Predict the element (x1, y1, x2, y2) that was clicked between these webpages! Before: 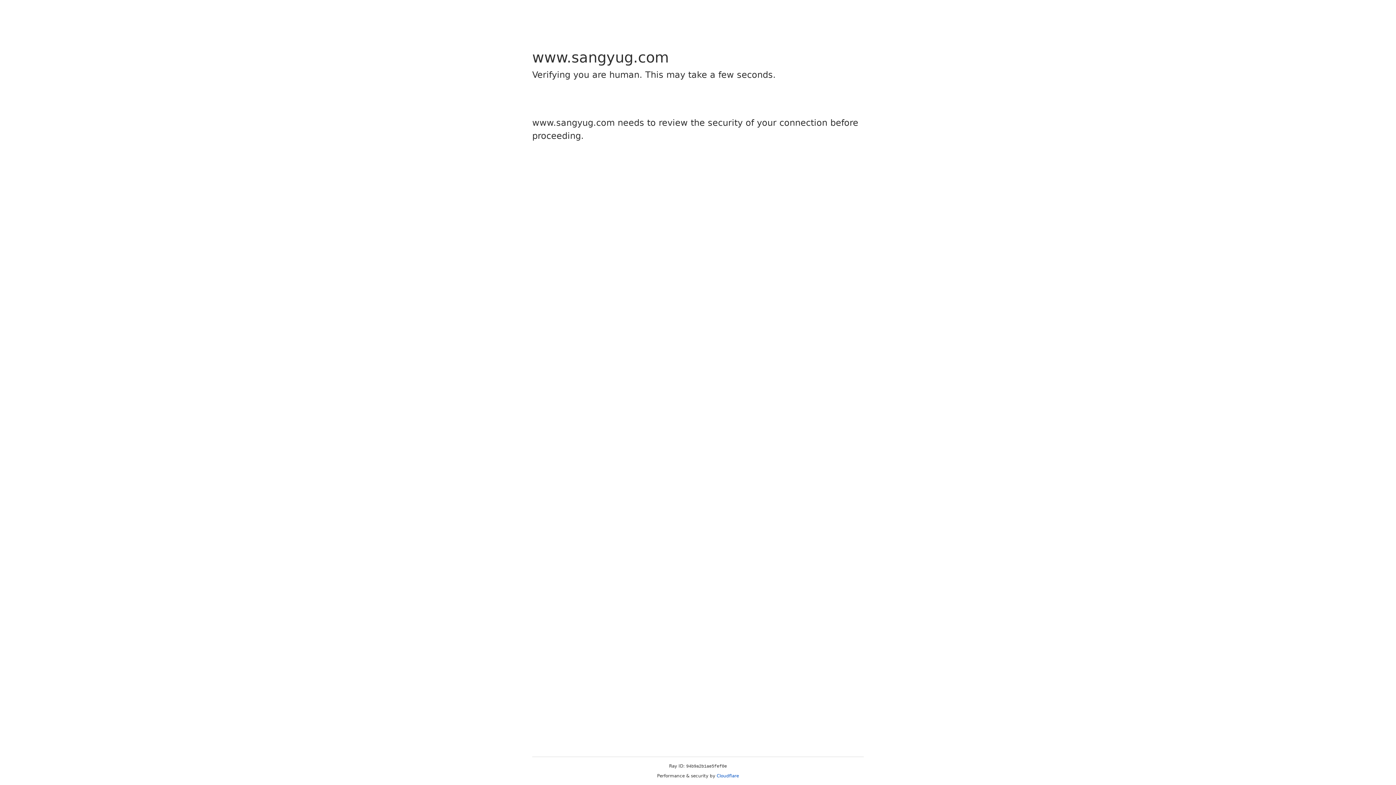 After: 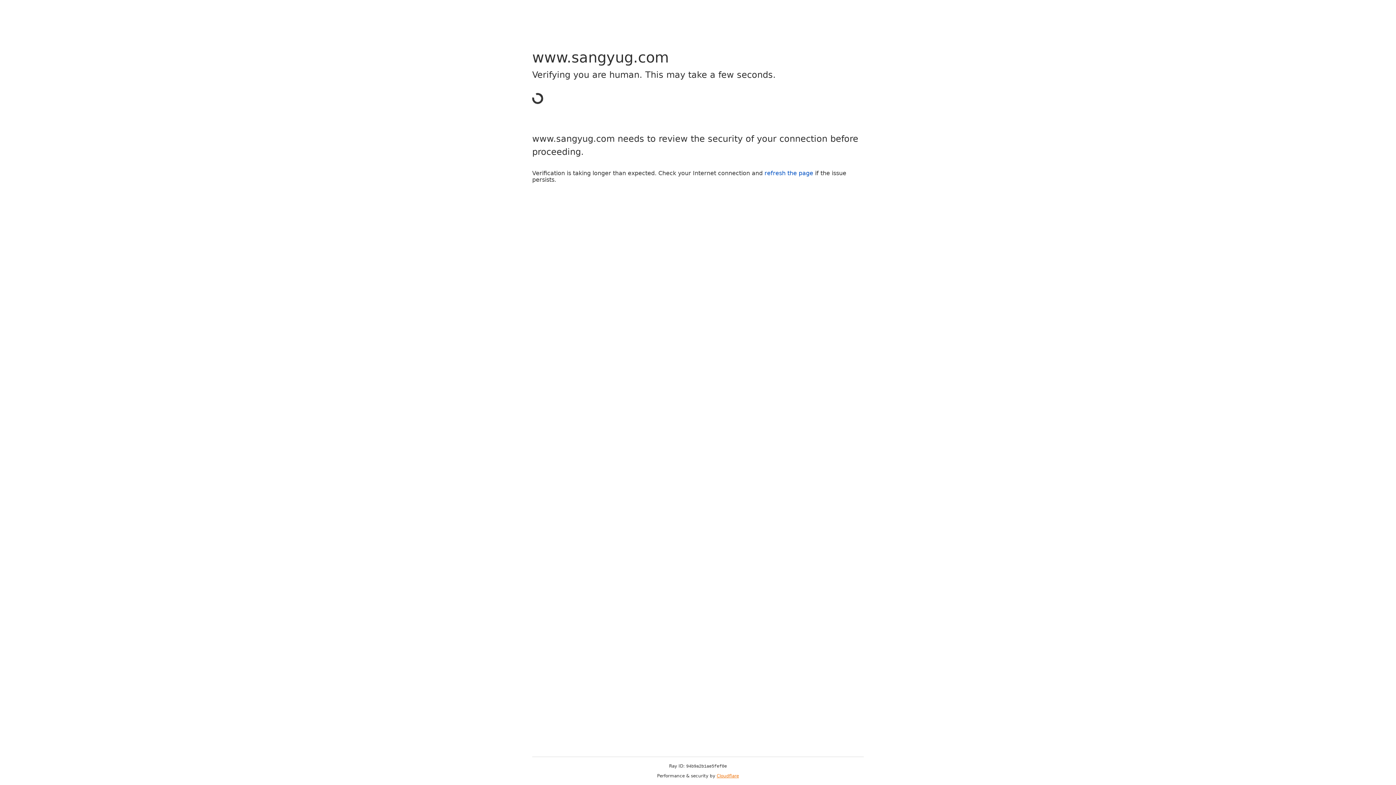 Action: bbox: (716, 773, 739, 778) label: Cloudflare